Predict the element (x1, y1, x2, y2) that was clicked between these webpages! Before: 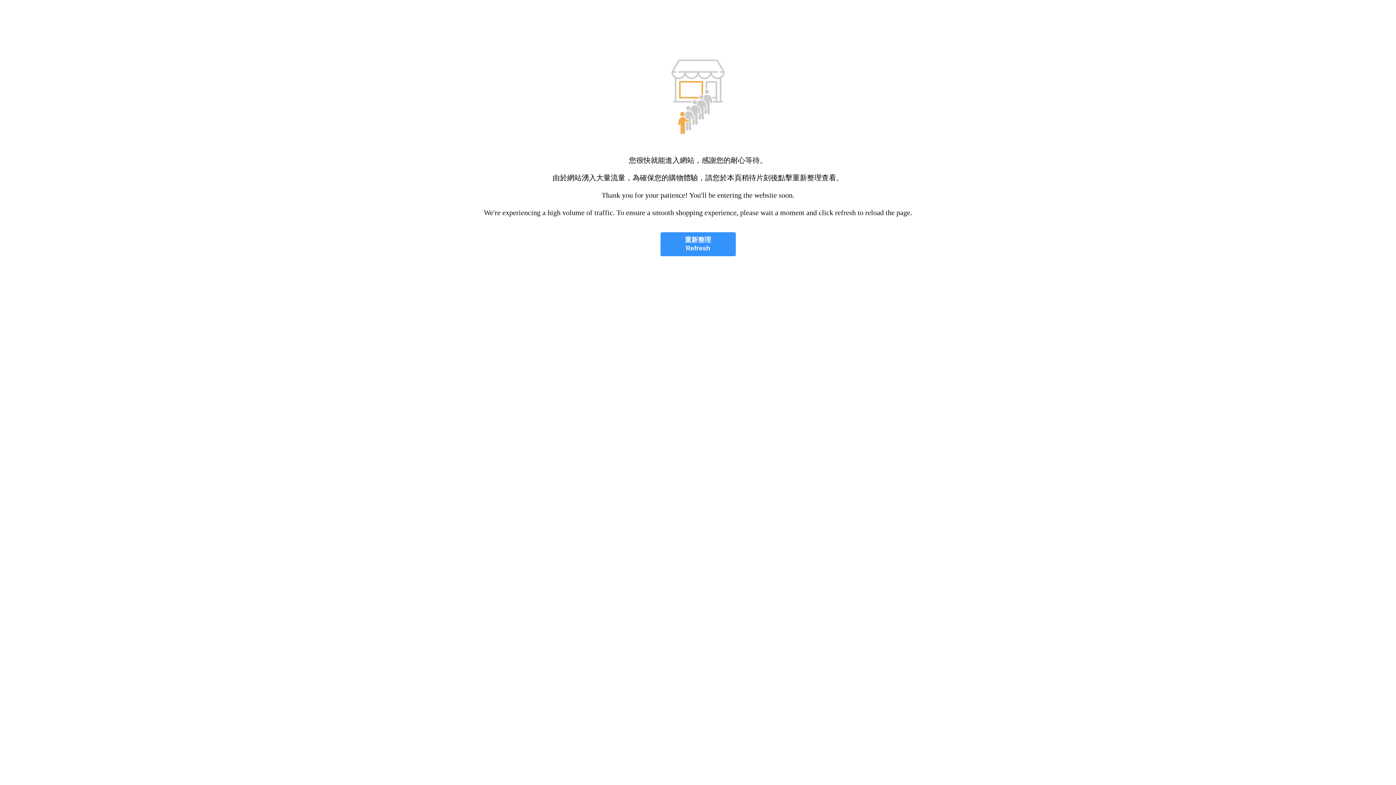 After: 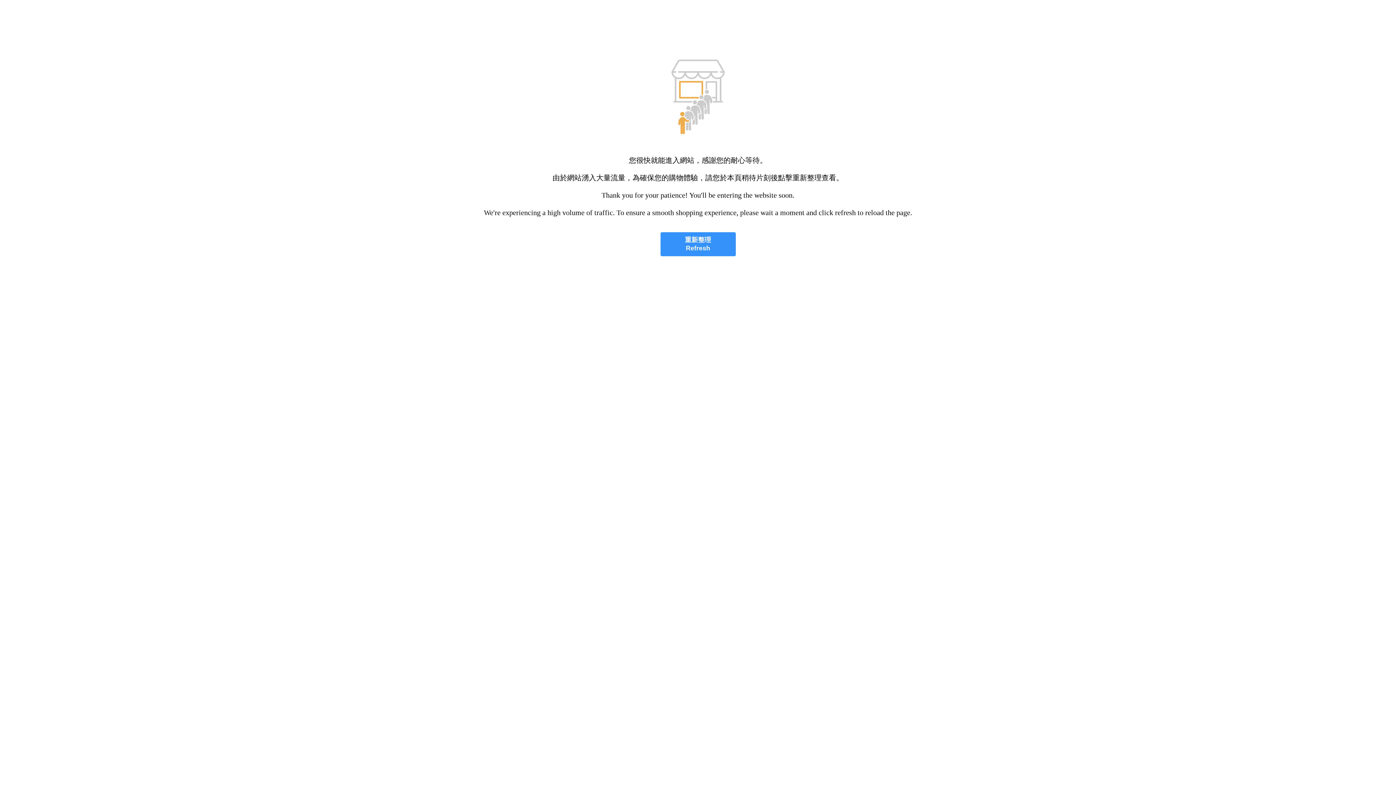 Action: bbox: (660, 232, 735, 256) label: 重新整理
Refresh